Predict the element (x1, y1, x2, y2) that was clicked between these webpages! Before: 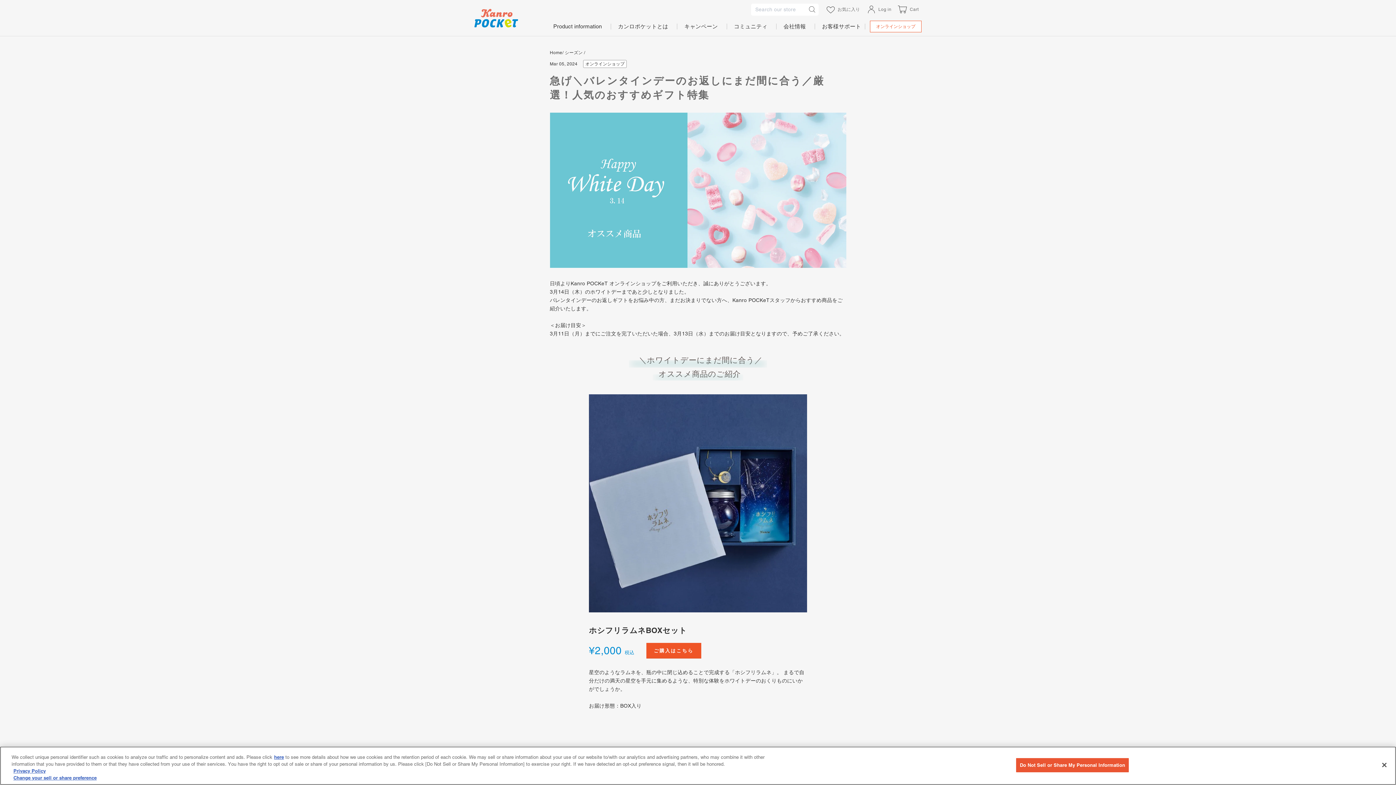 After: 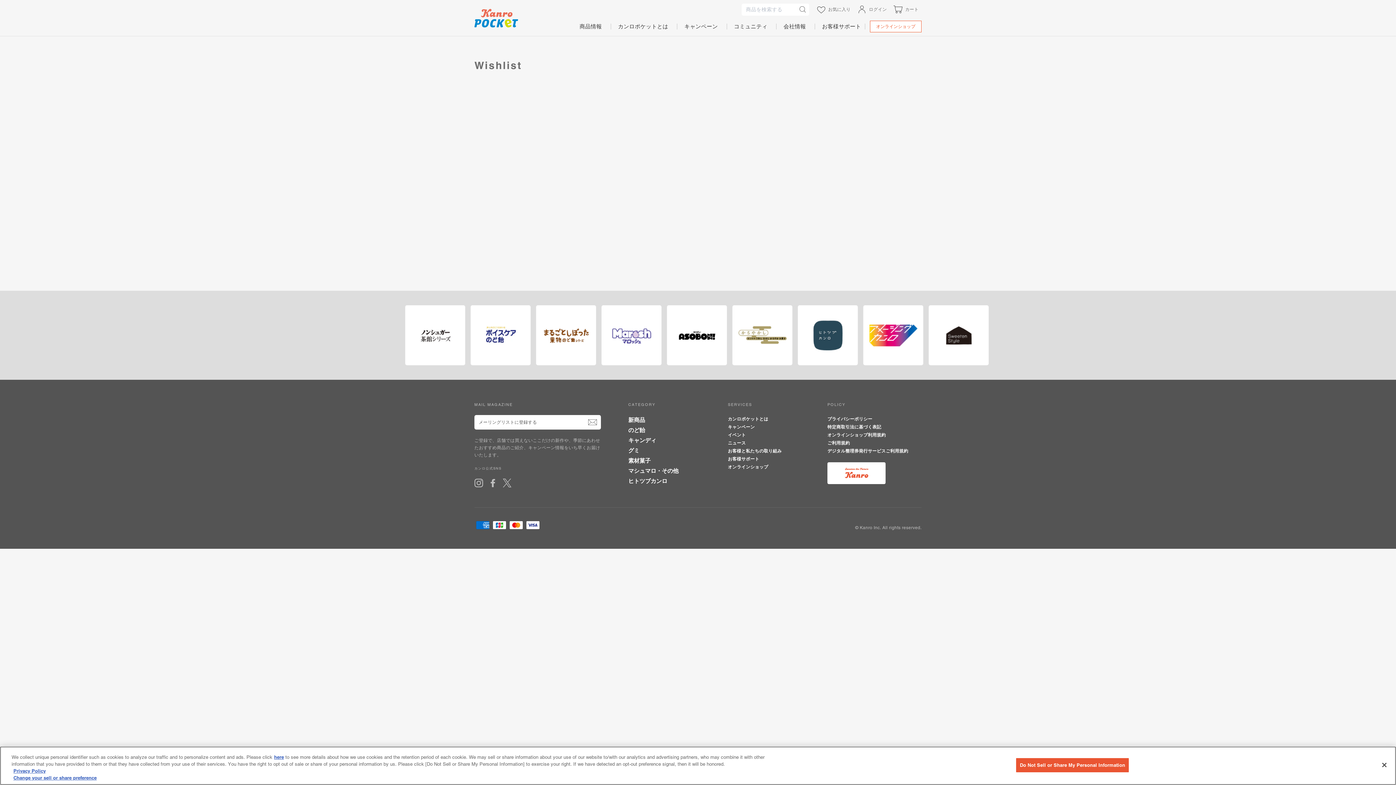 Action: label:  お気に入り bbox: (822, 2, 863, 16)